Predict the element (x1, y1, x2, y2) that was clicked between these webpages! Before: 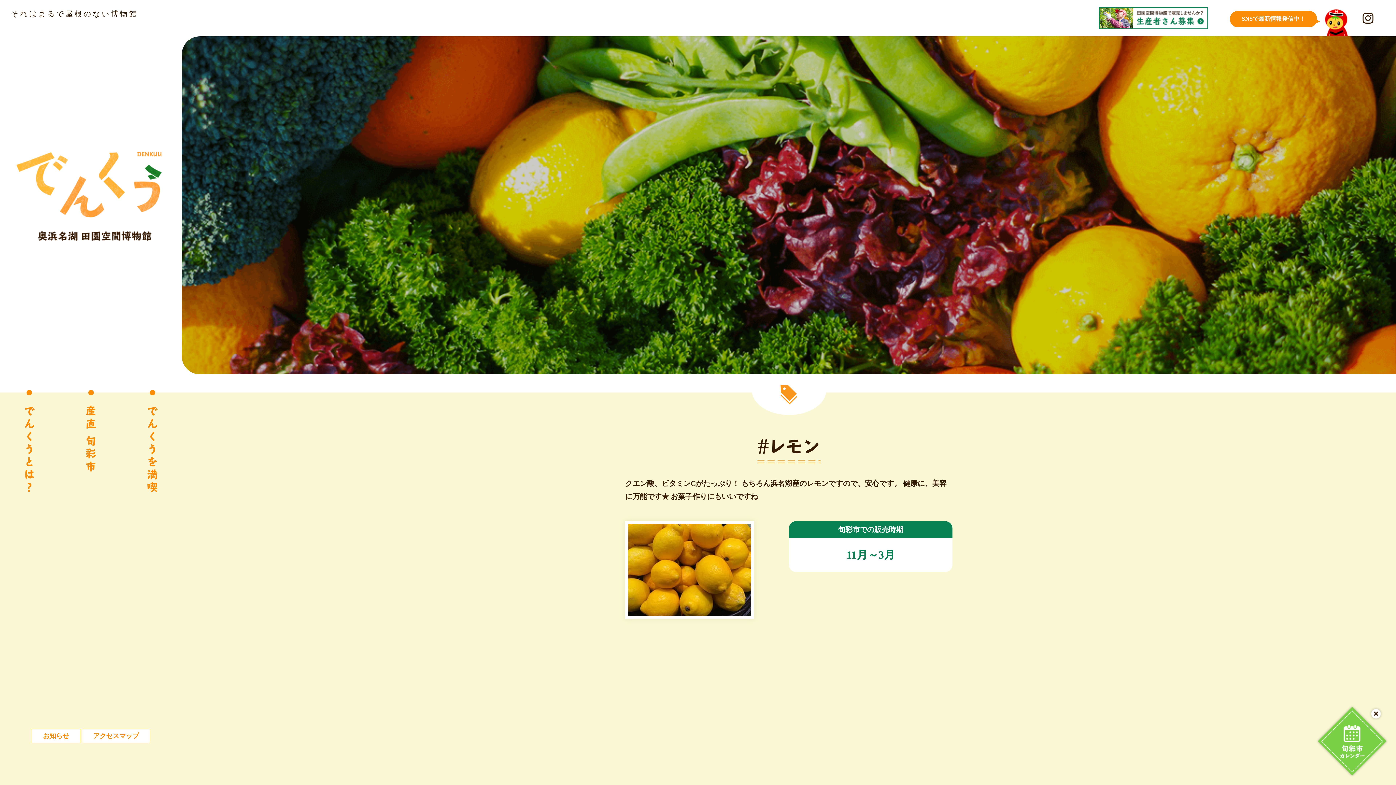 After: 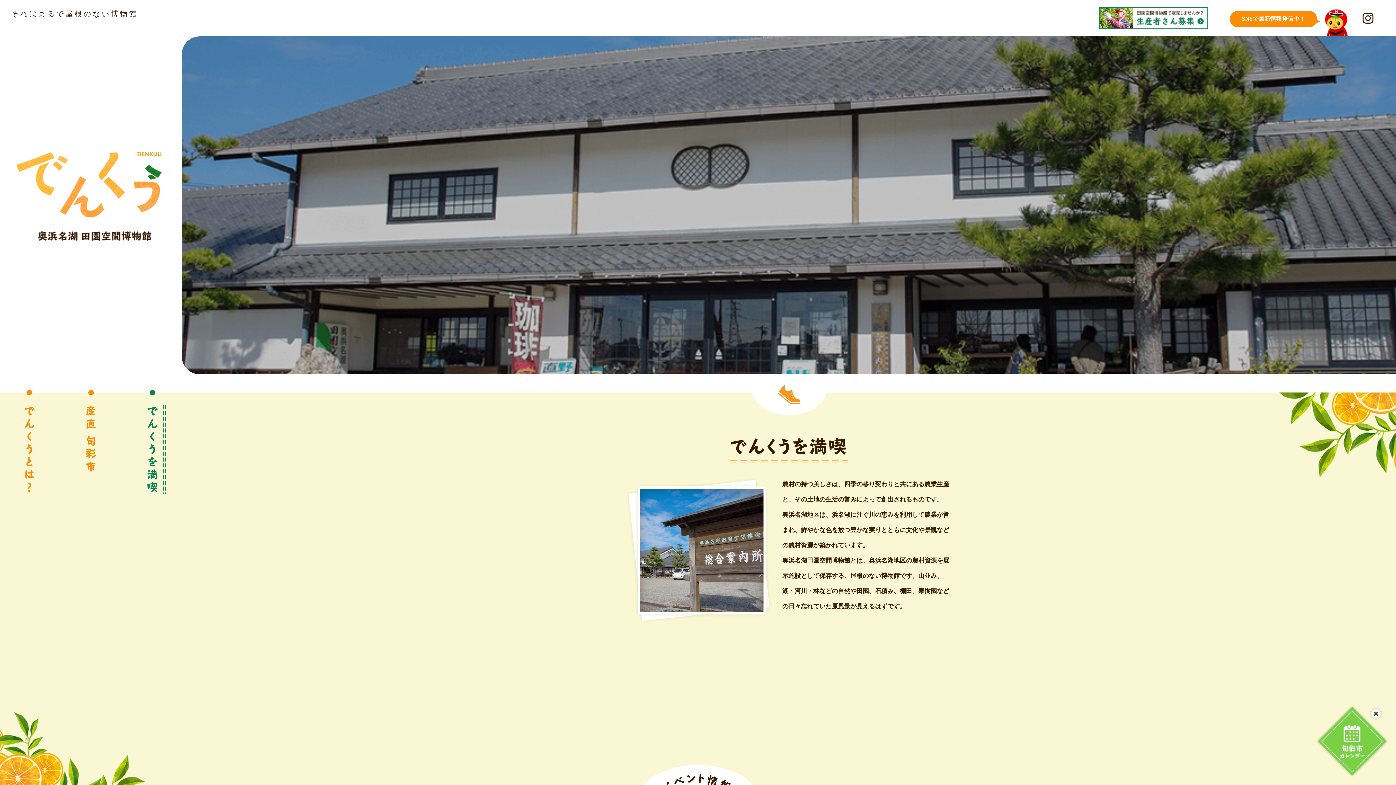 Action: bbox: (142, 392, 162, 494) label: でんくうを満喫